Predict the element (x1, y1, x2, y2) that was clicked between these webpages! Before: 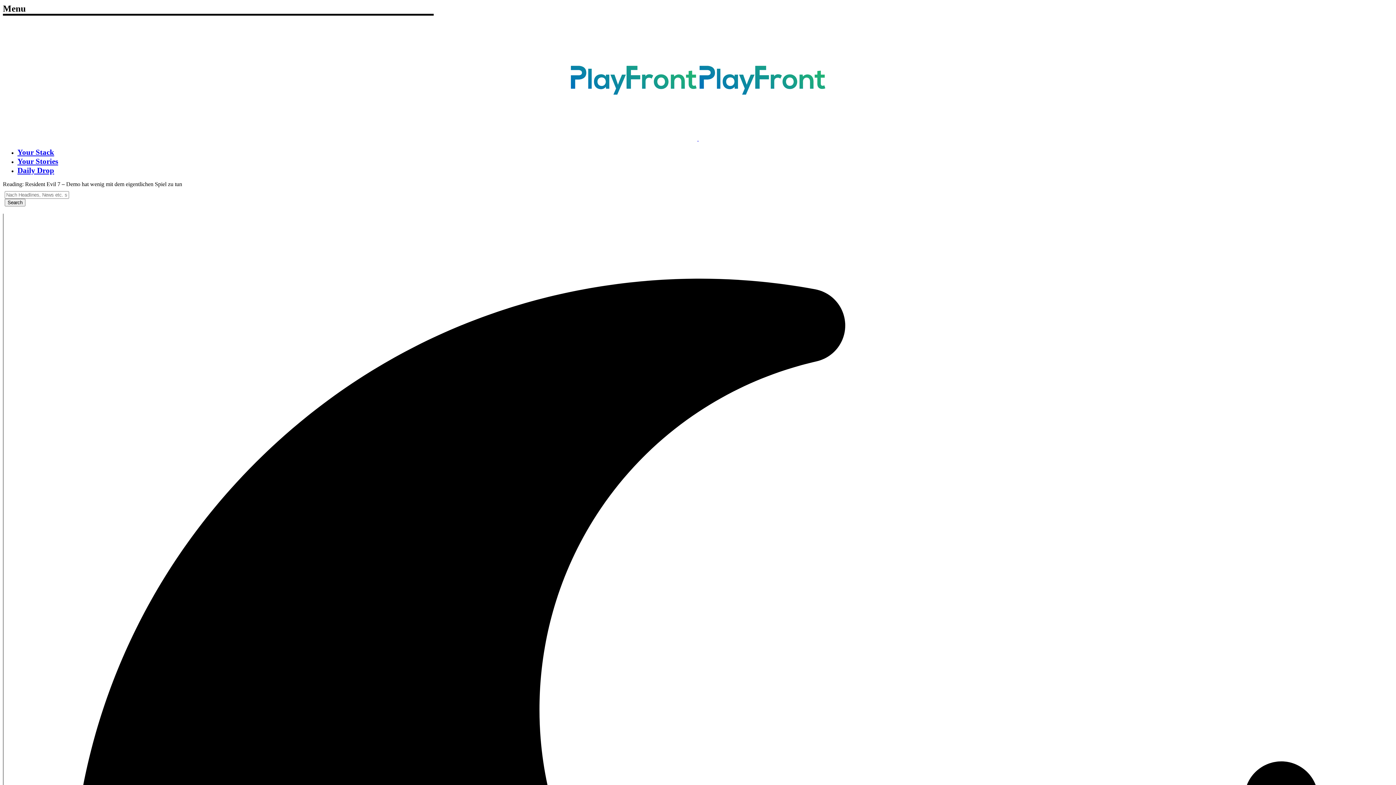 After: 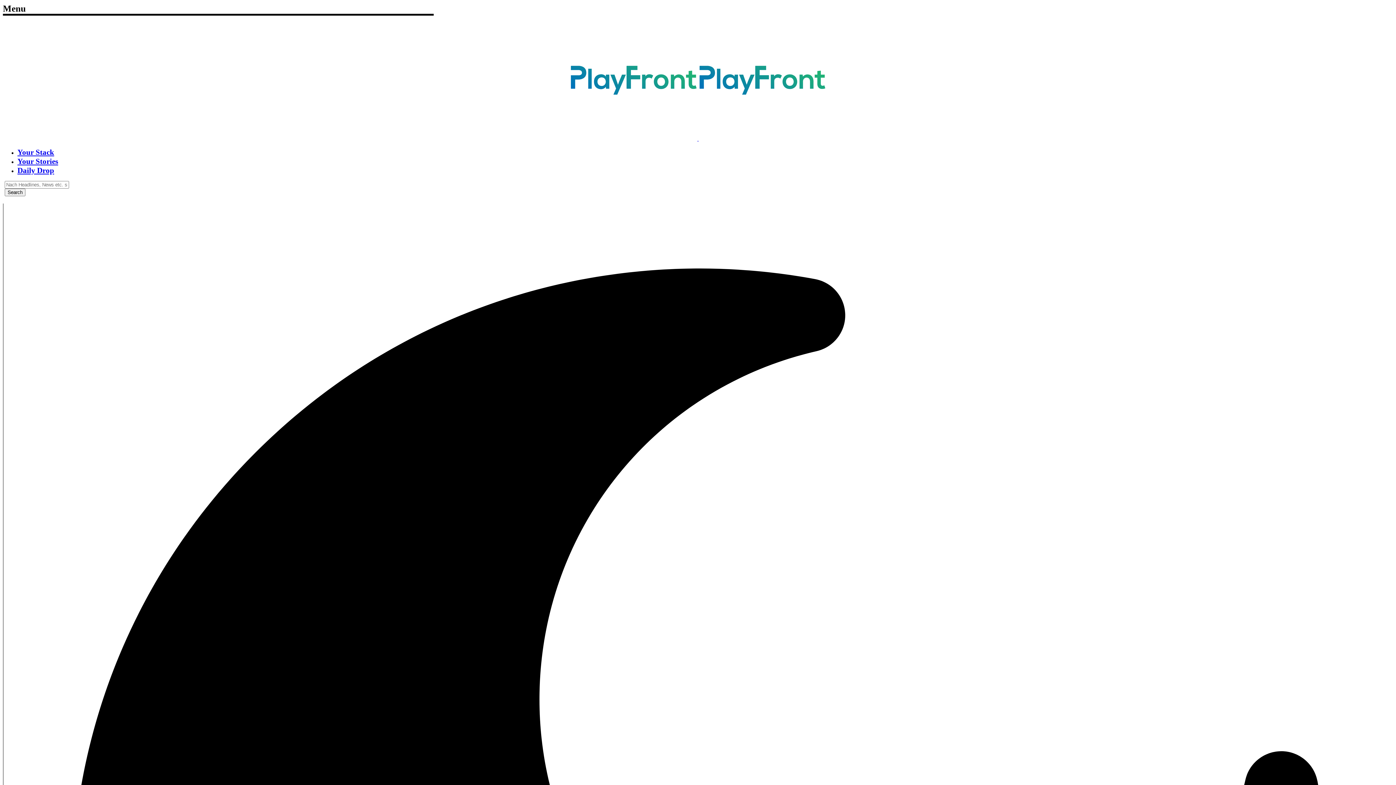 Action: bbox: (17, 148, 54, 156) label: Your Stack